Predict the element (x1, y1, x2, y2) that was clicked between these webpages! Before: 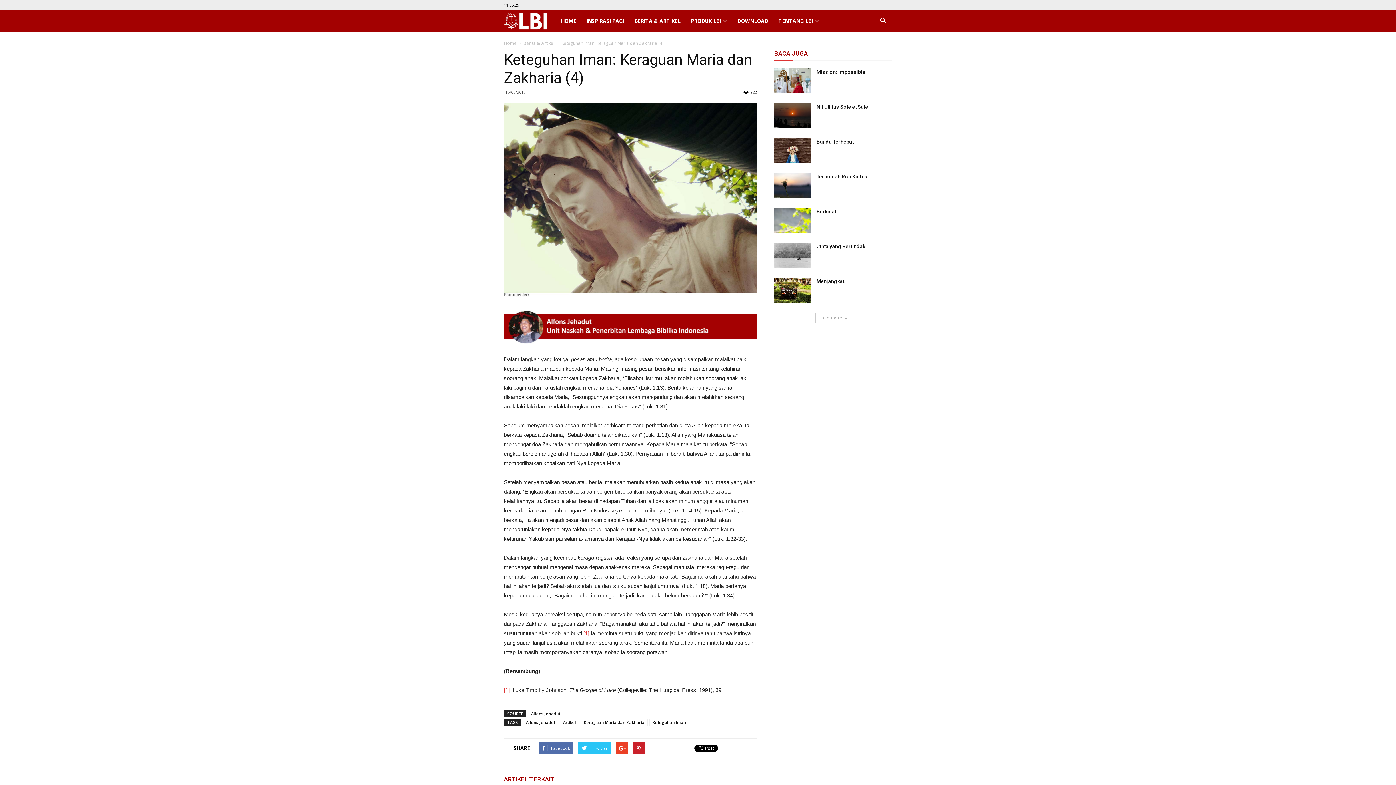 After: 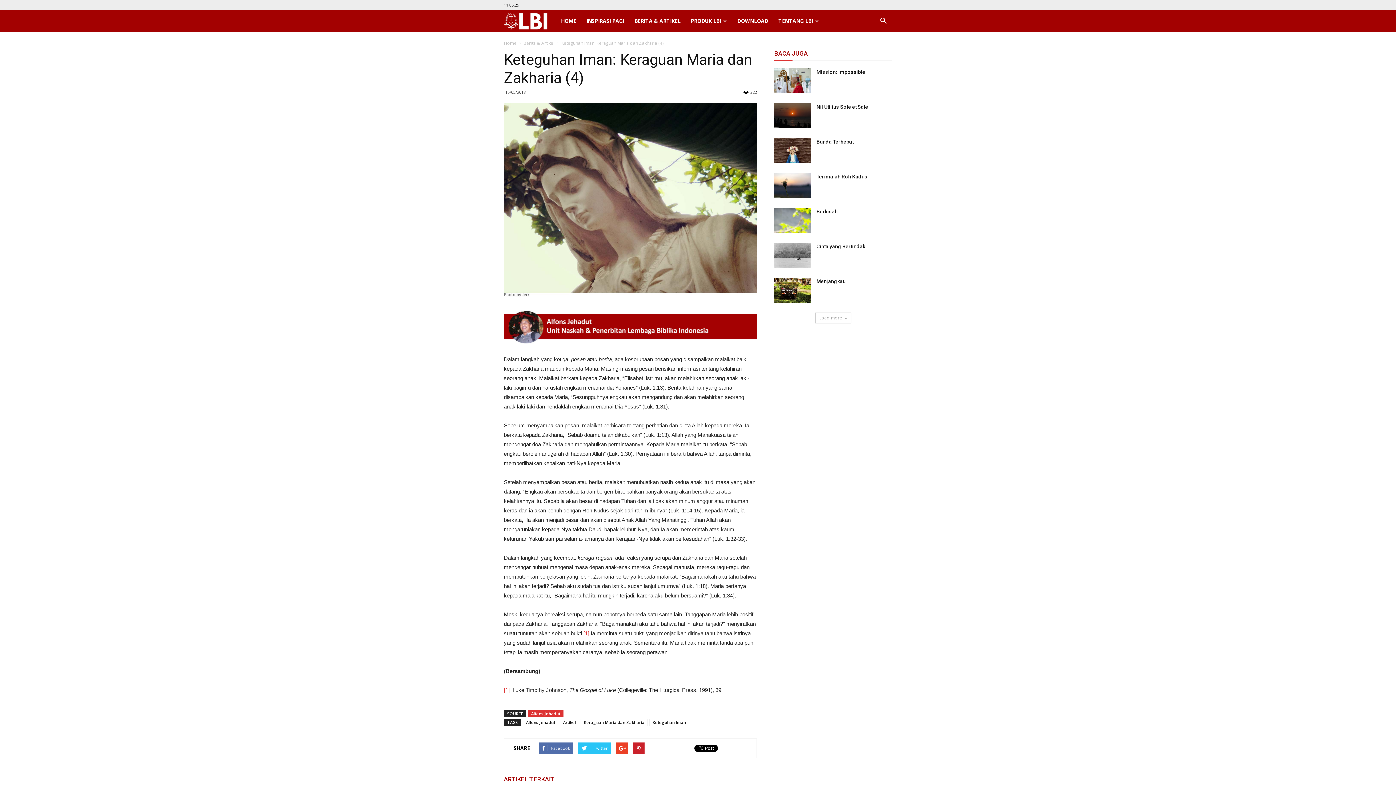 Action: bbox: (528, 710, 563, 717) label: Alfons Jehadut